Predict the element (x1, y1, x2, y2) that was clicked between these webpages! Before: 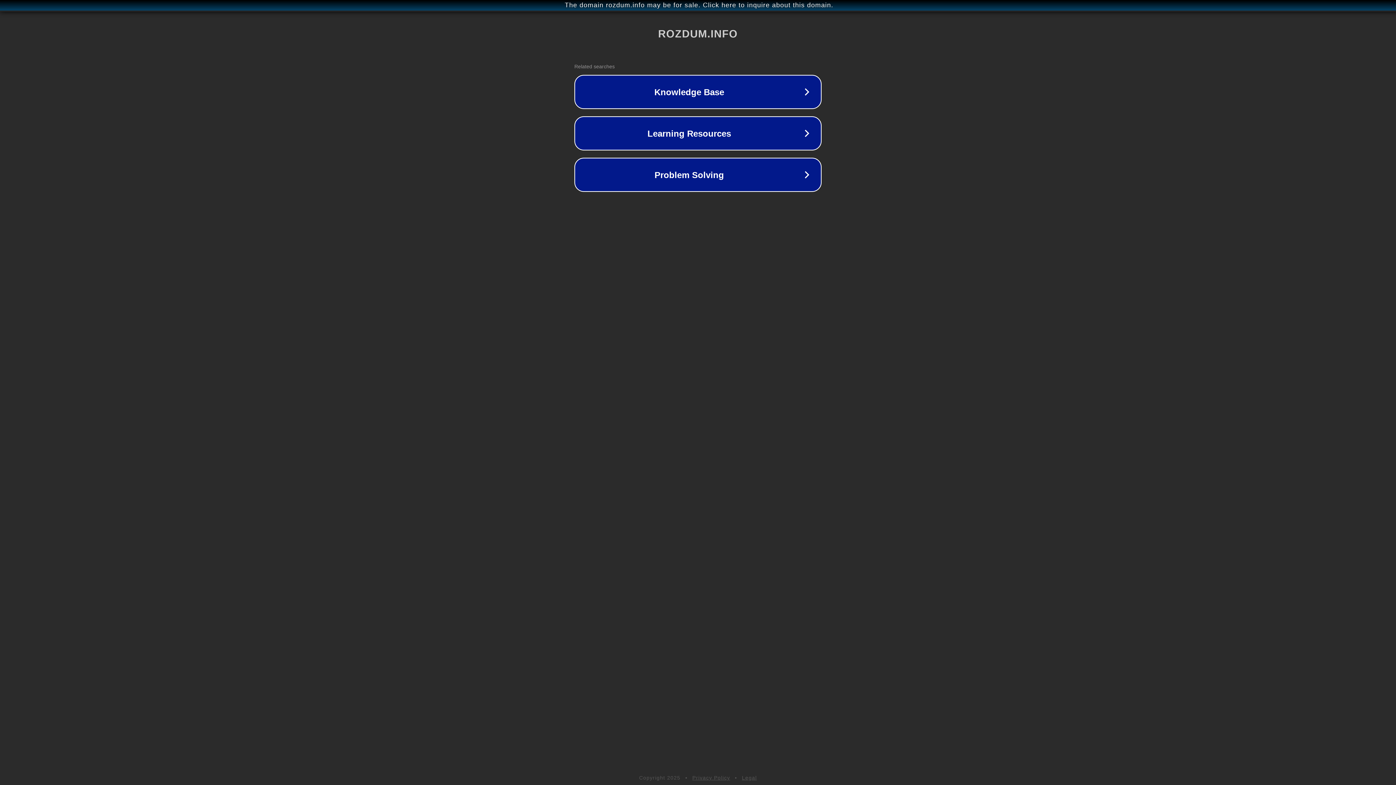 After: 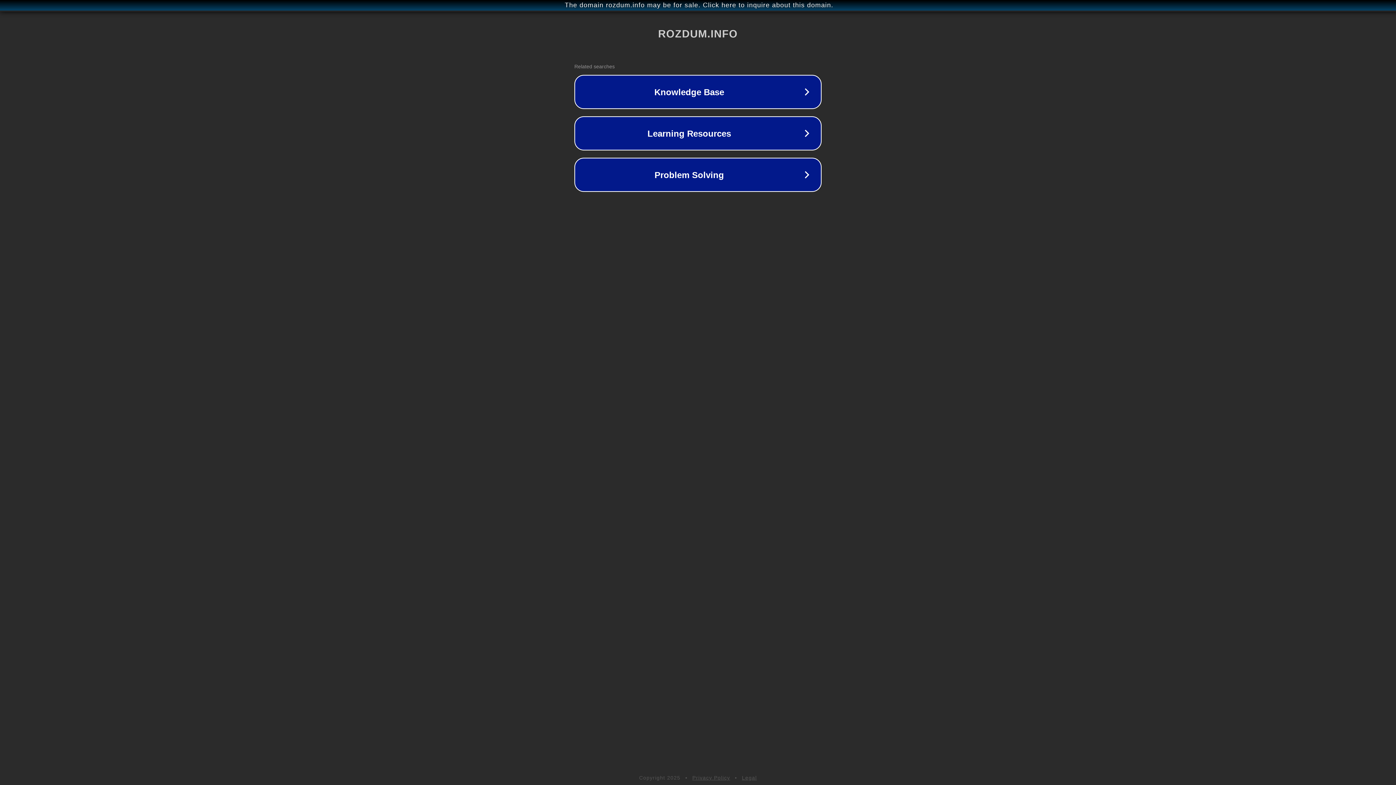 Action: label: Legal bbox: (742, 775, 757, 781)